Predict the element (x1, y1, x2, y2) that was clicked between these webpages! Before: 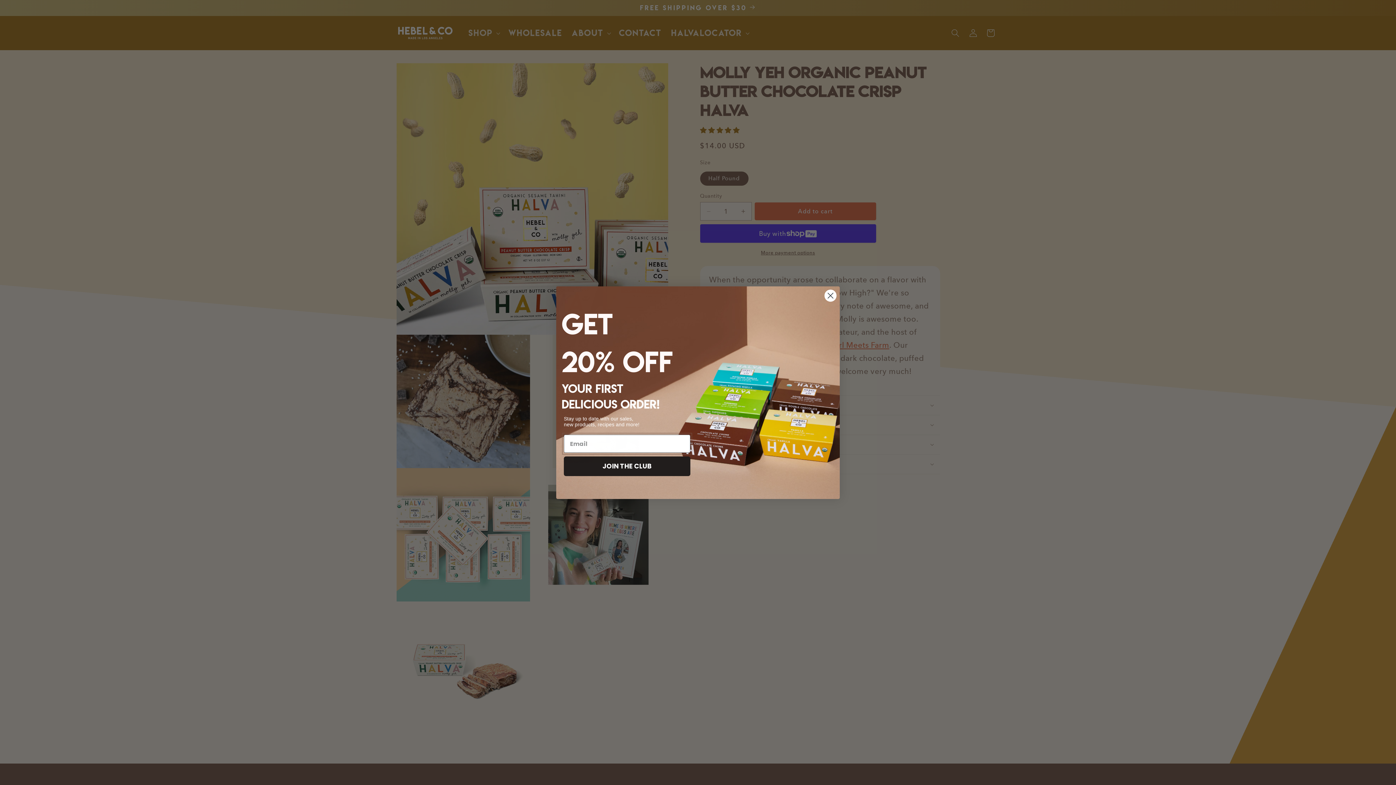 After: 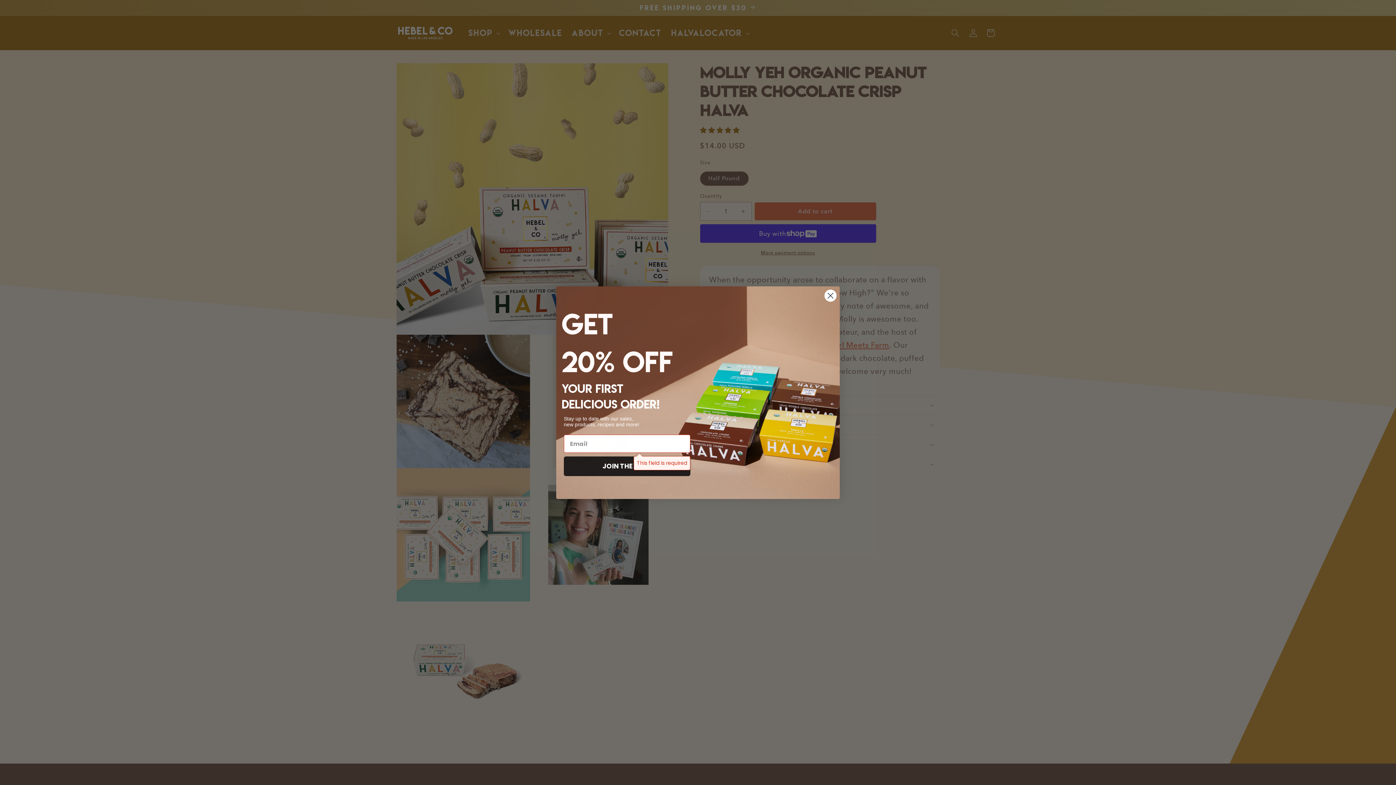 Action: bbox: (564, 456, 690, 476) label: JOIN THE CLUB